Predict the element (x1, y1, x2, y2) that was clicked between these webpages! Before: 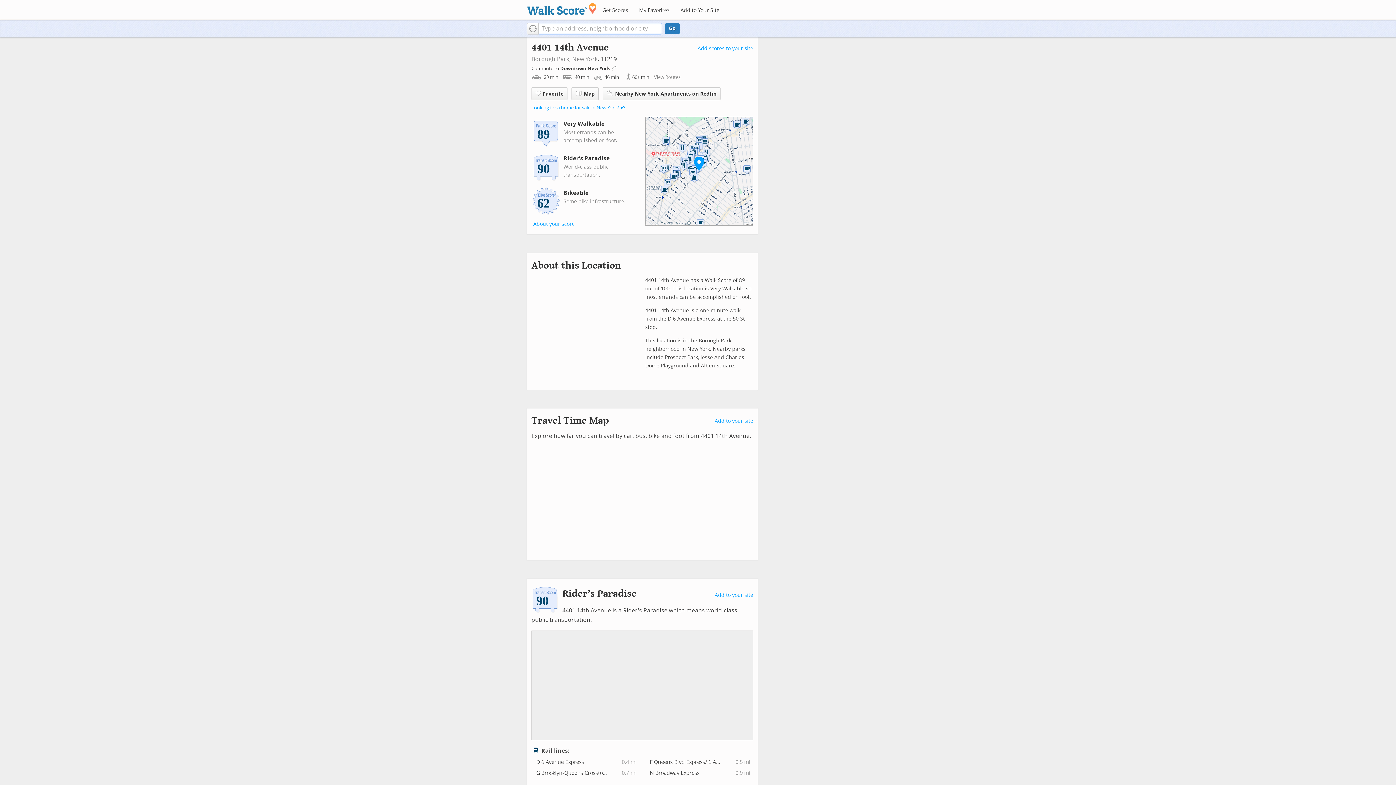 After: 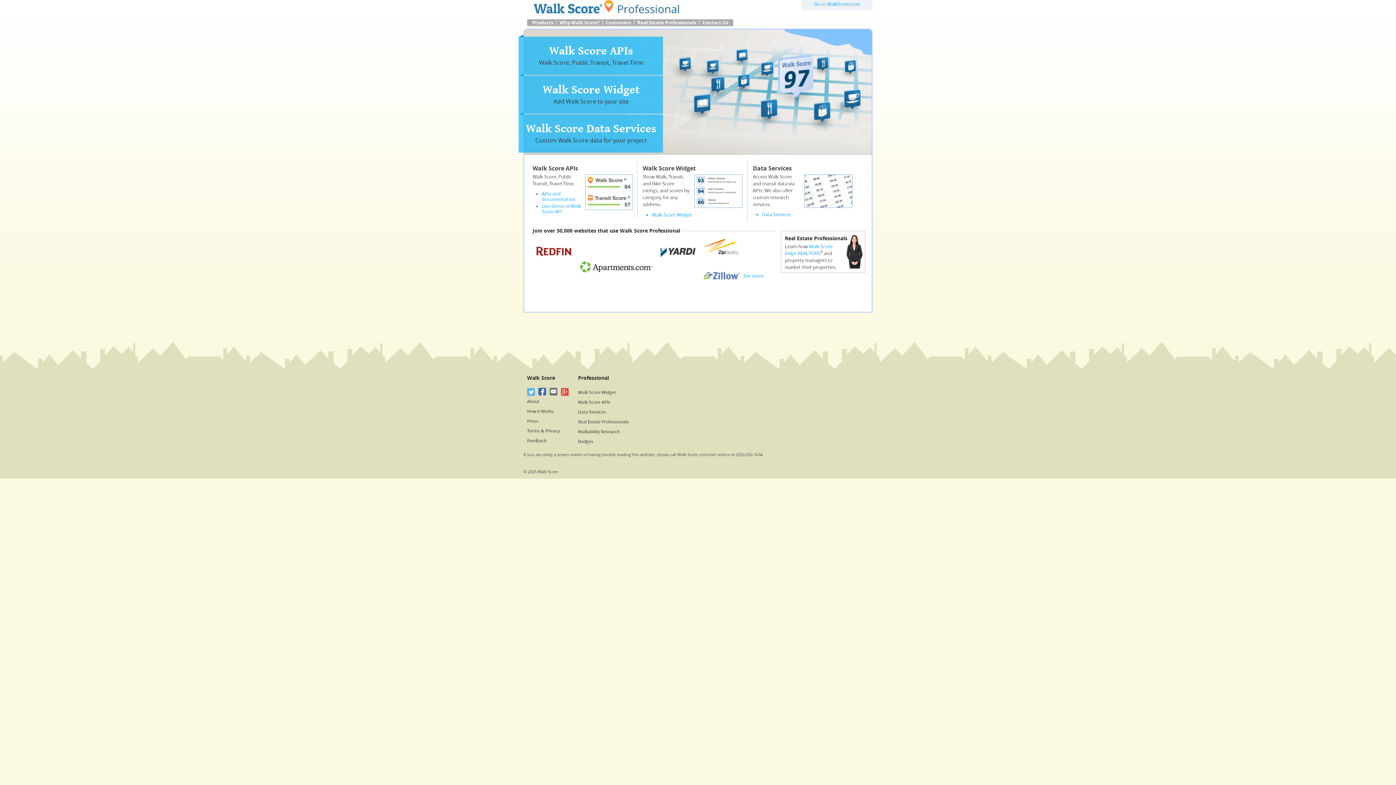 Action: bbox: (676, 4, 724, 16) label: Add to Your Site